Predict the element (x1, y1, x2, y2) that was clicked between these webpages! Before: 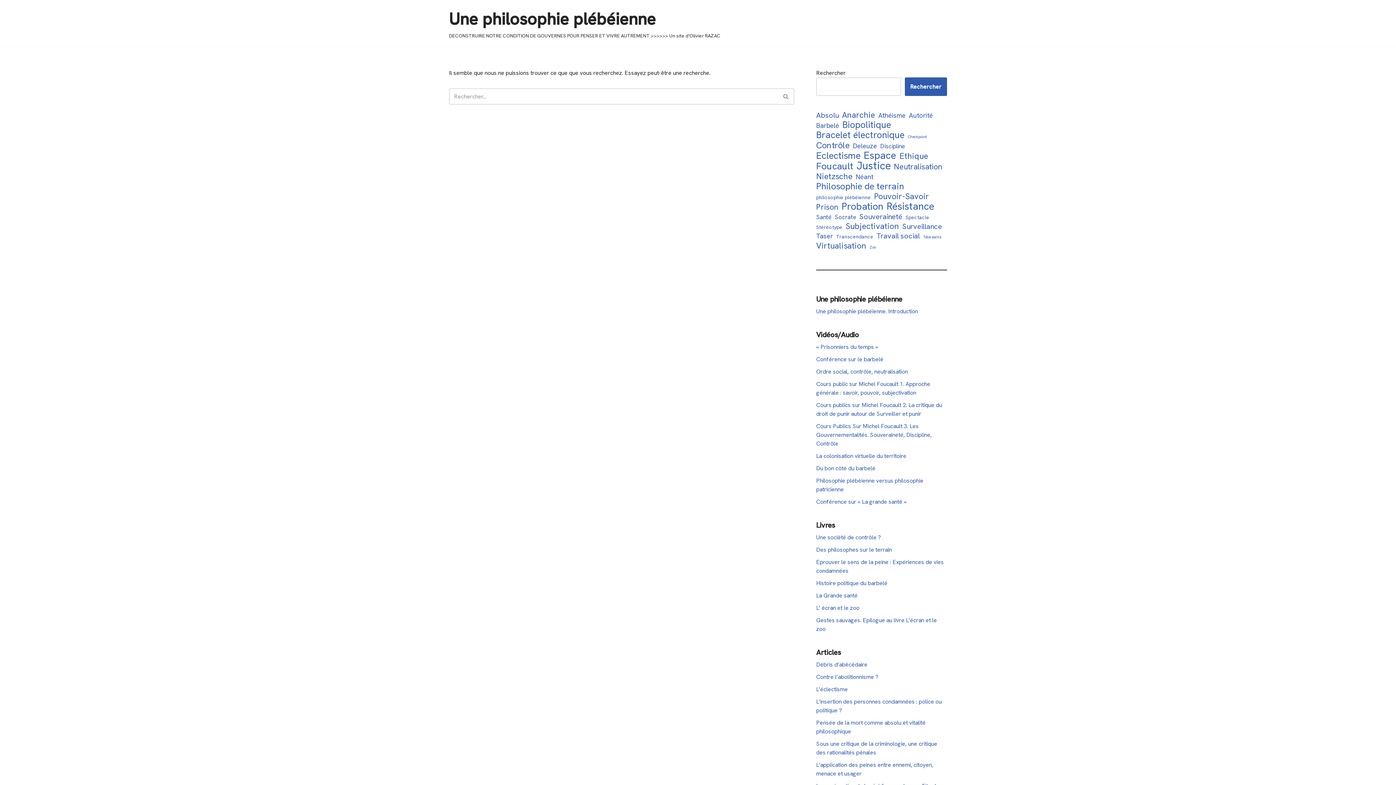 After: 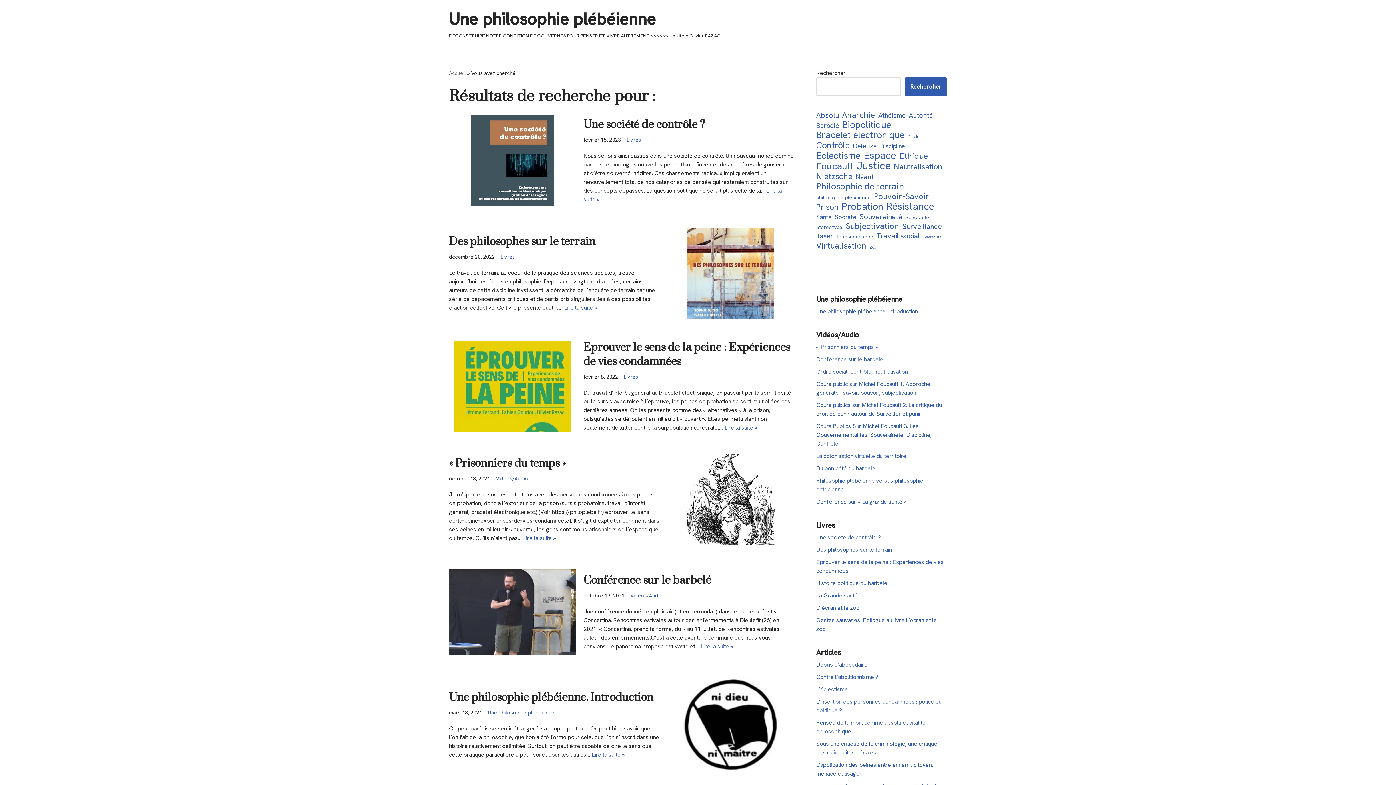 Action: bbox: (778, 88, 794, 104) label: Rechercher